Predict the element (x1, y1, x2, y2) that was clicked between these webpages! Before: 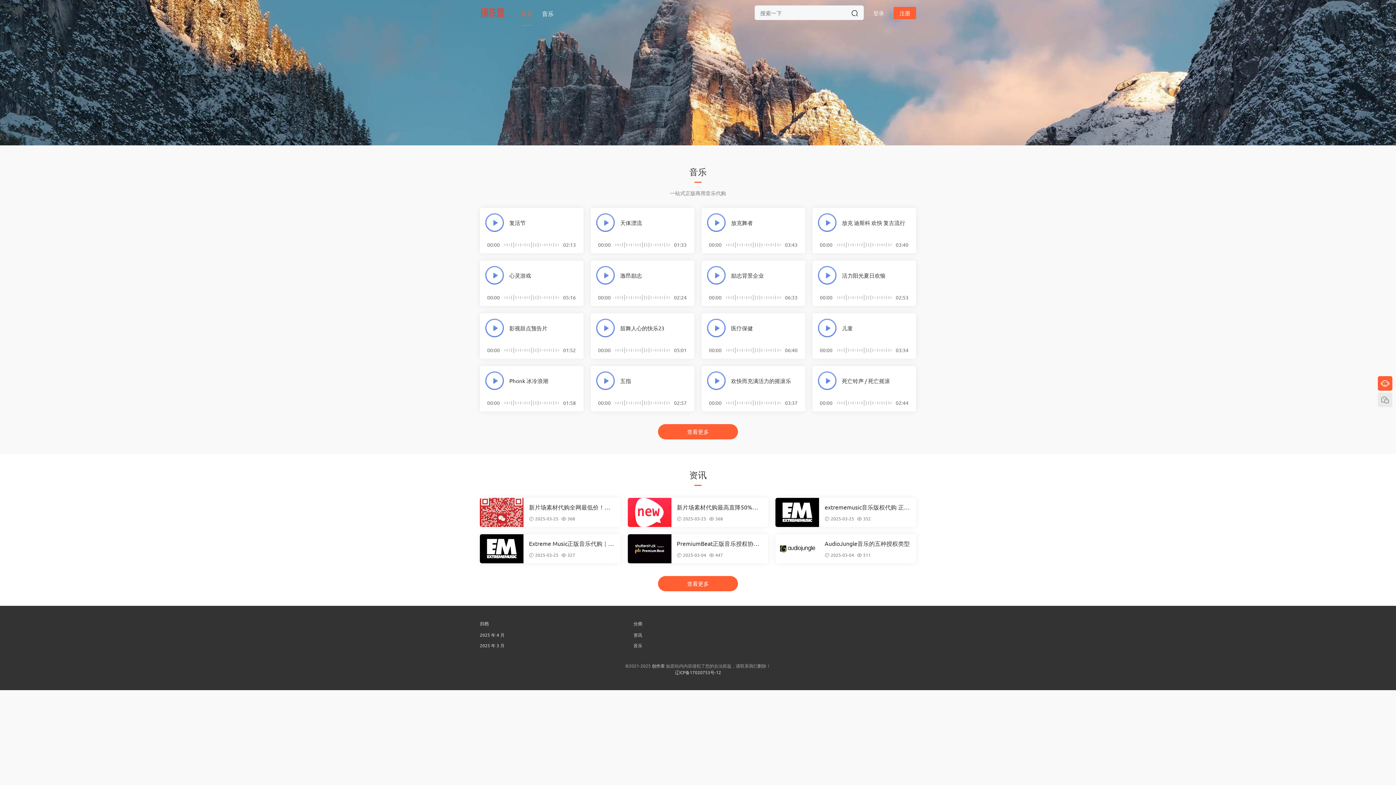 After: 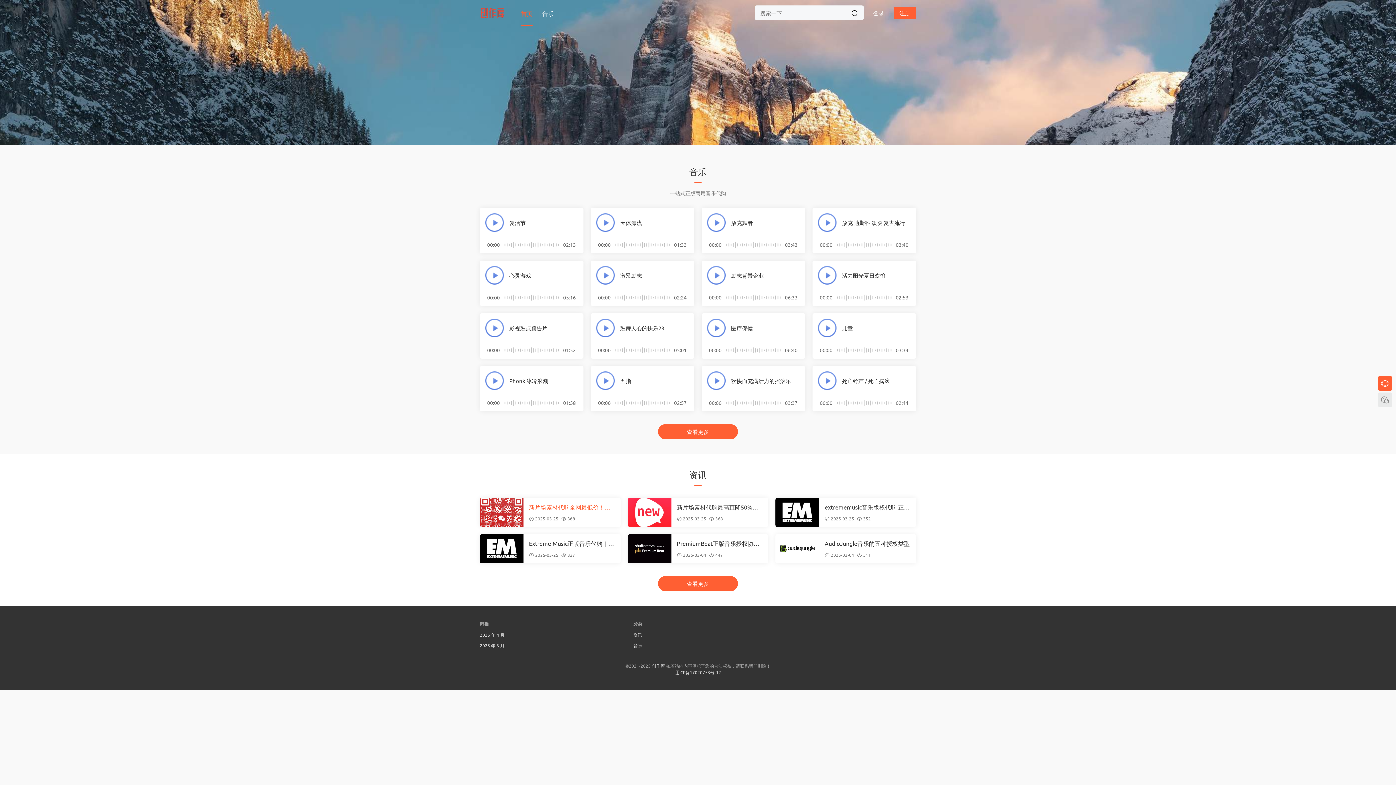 Action: label: 新片场素材代购全网最低价！创作库下单，获取正版授权+折上折 bbox: (529, 503, 615, 510)